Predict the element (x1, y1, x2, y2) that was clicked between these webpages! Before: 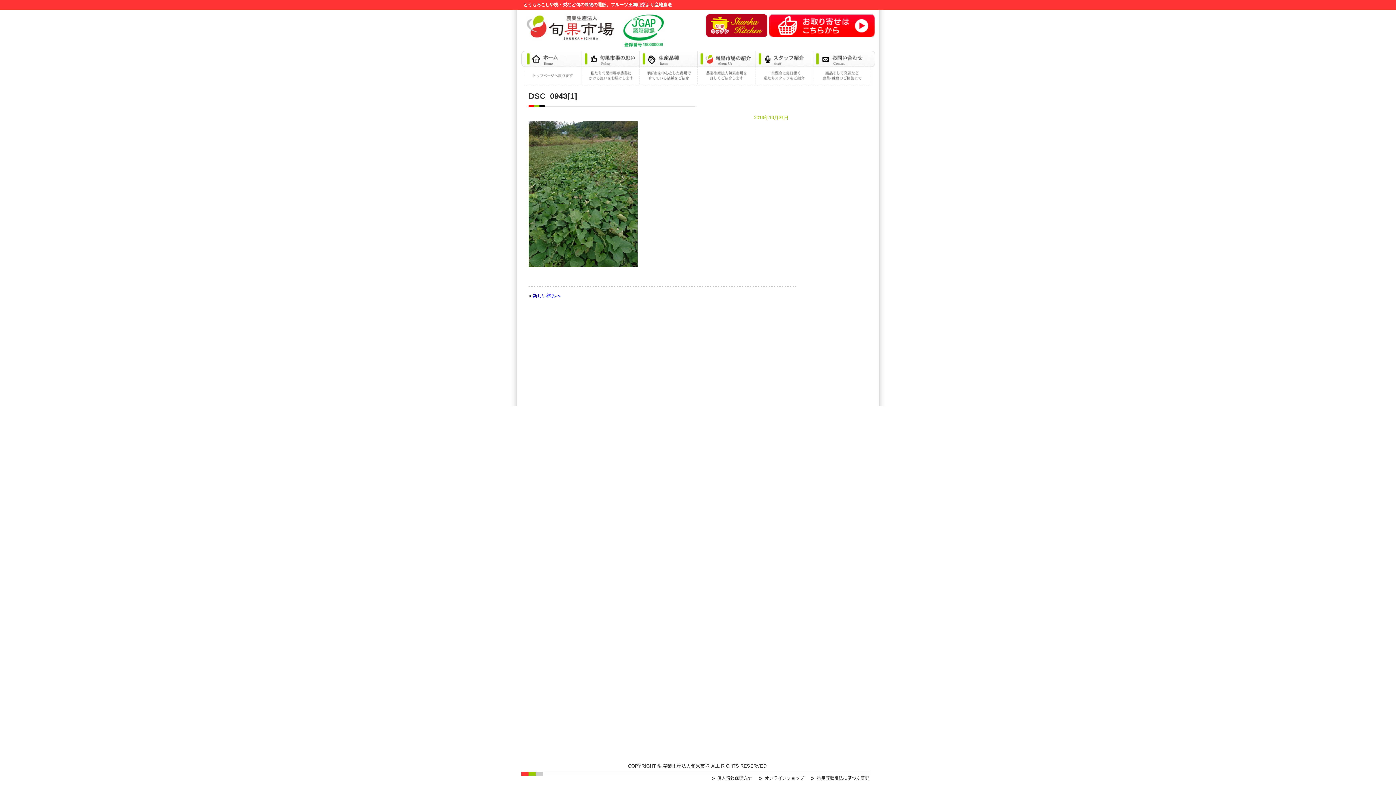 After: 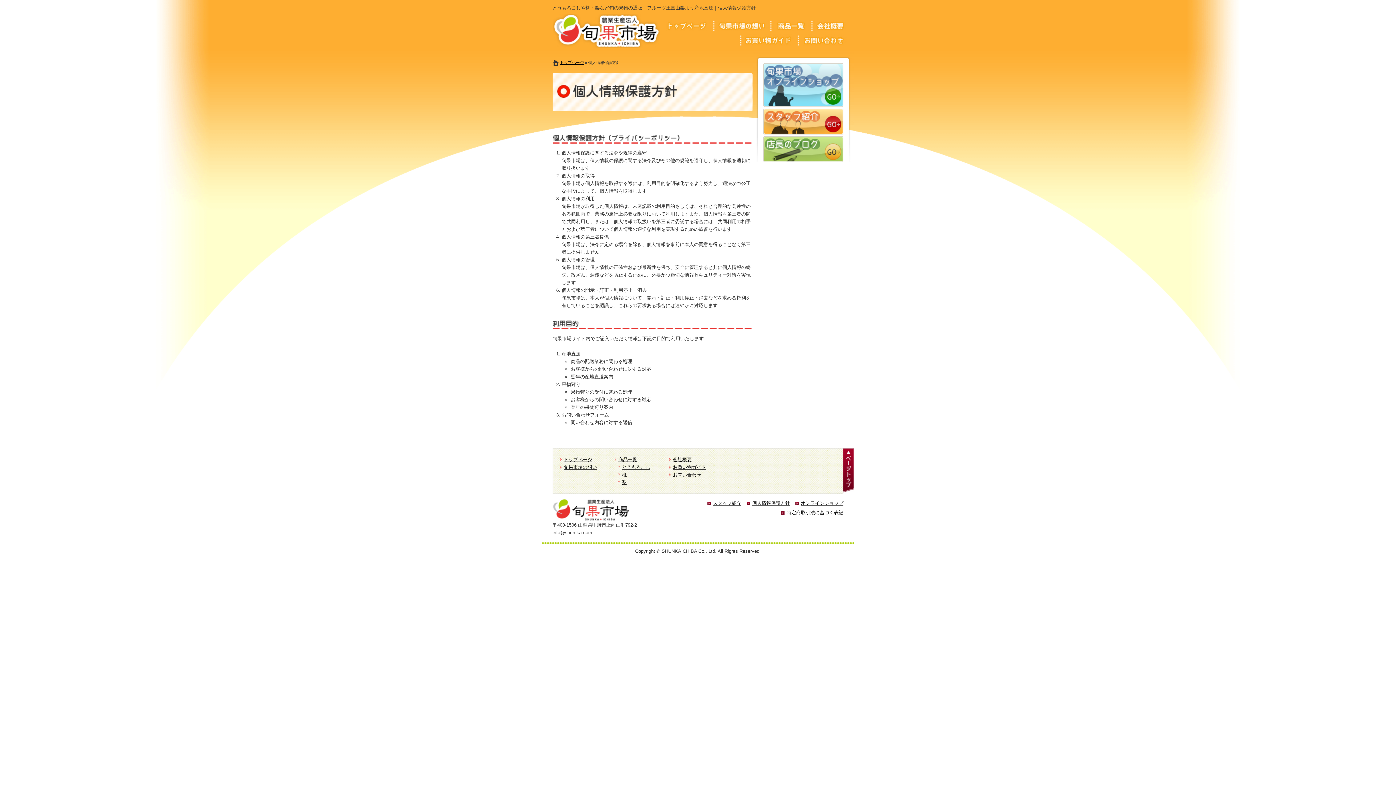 Action: label: 個人情報保護方針 bbox: (712, 776, 752, 781)